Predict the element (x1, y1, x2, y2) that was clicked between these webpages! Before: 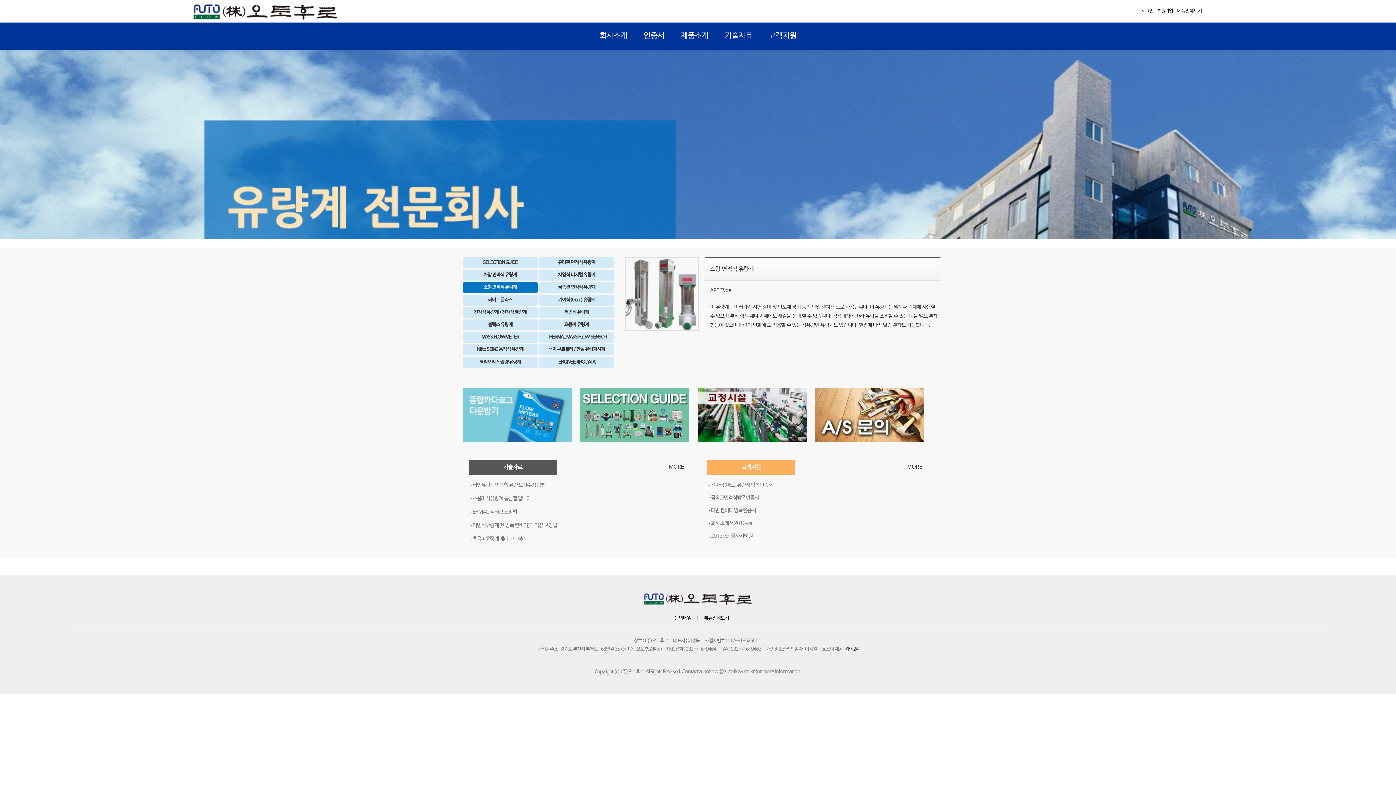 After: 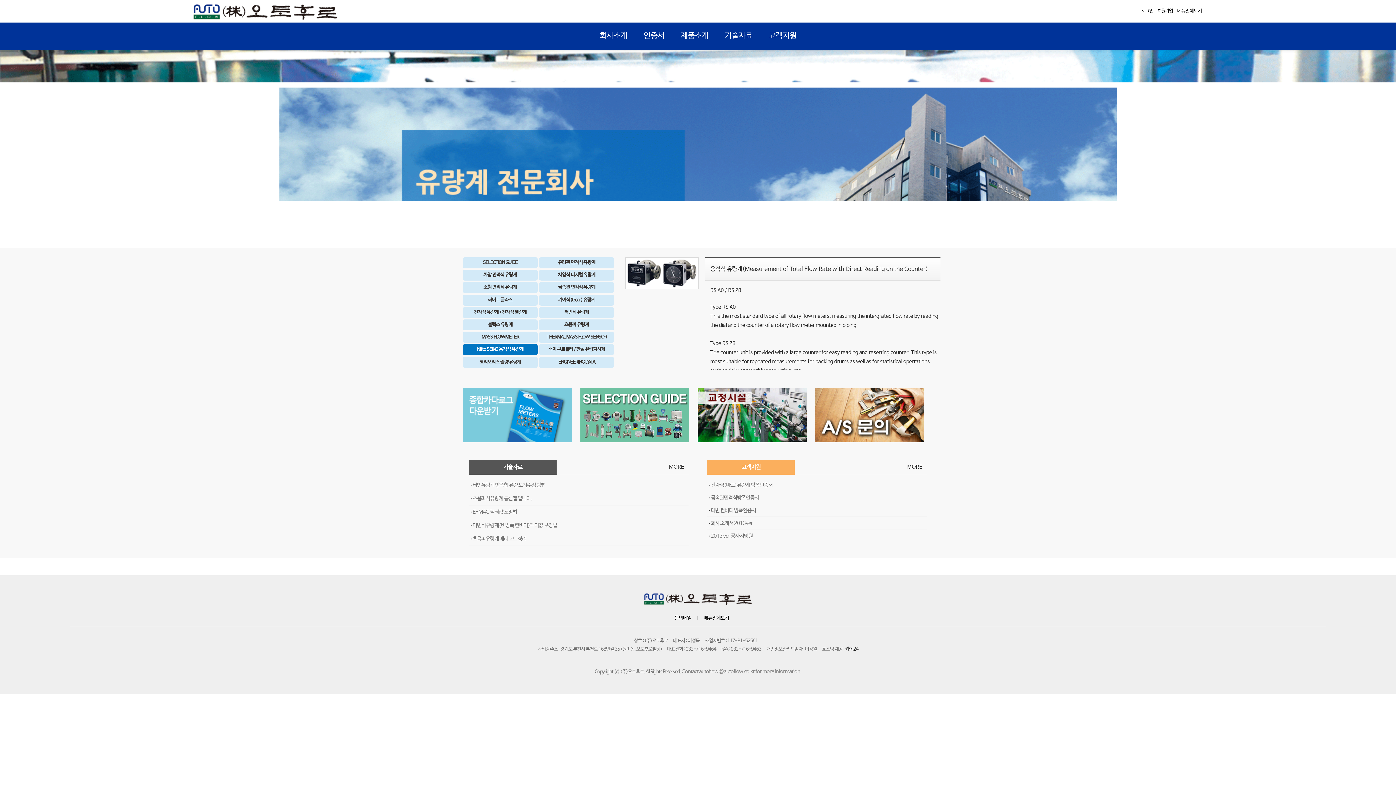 Action: bbox: (697, 412, 806, 418)